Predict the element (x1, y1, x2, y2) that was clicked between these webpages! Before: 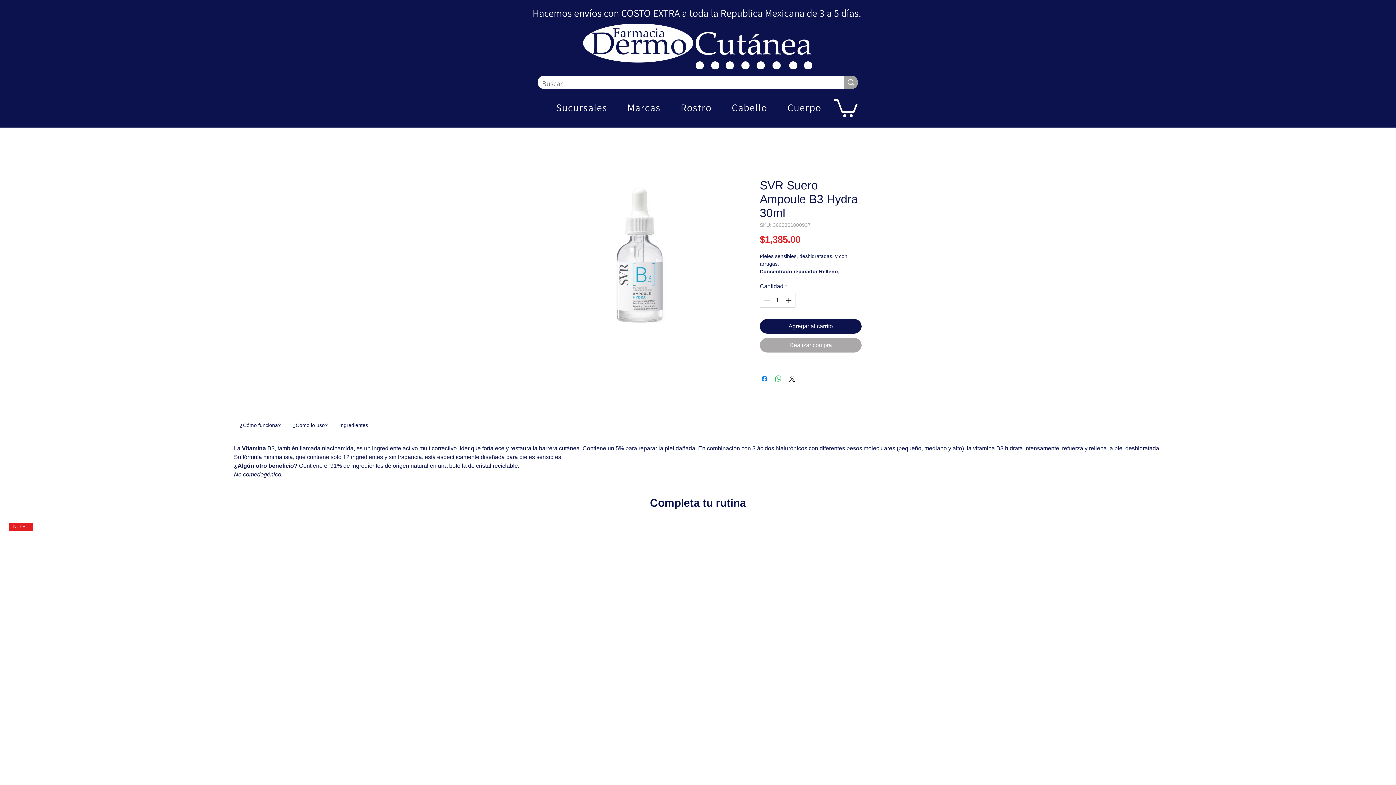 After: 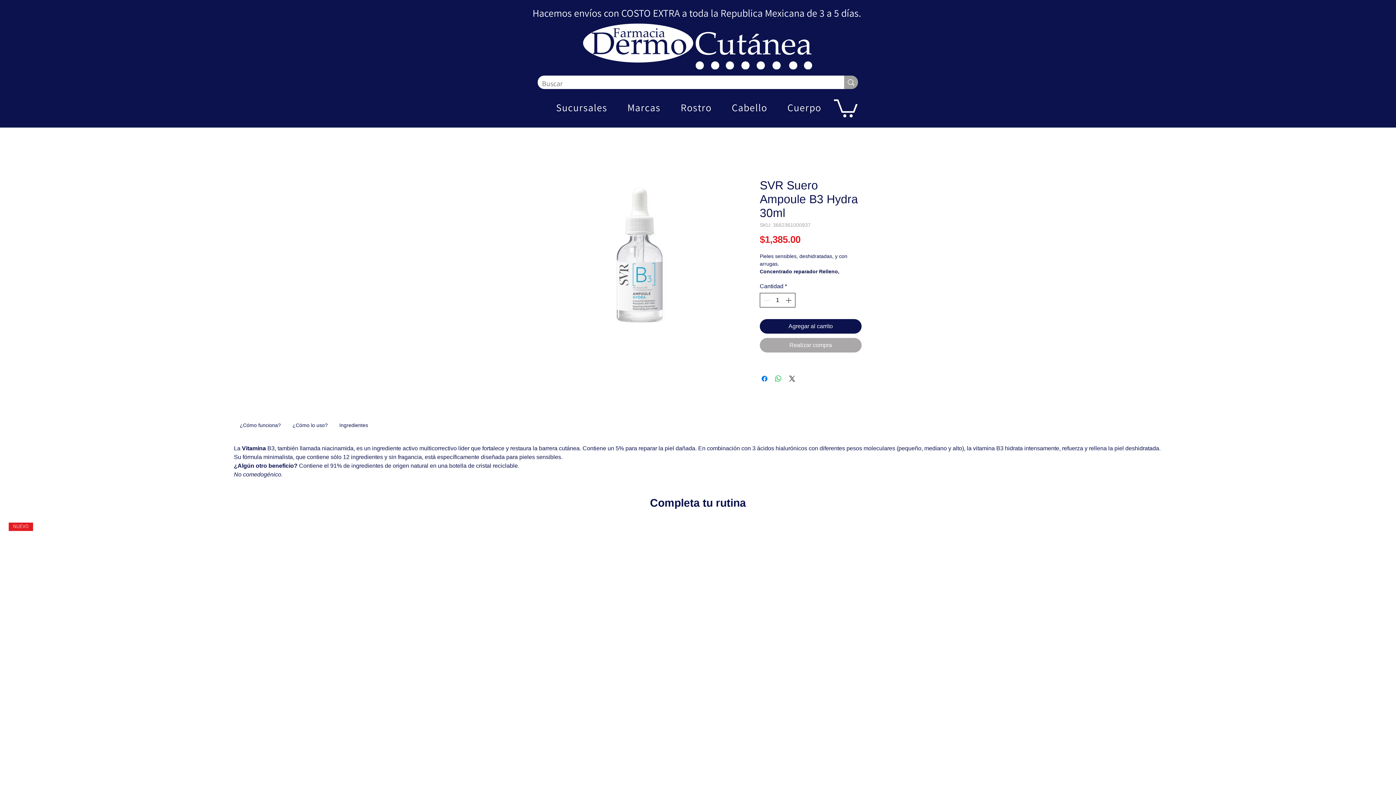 Action: bbox: (784, 293, 794, 307) label: Increment